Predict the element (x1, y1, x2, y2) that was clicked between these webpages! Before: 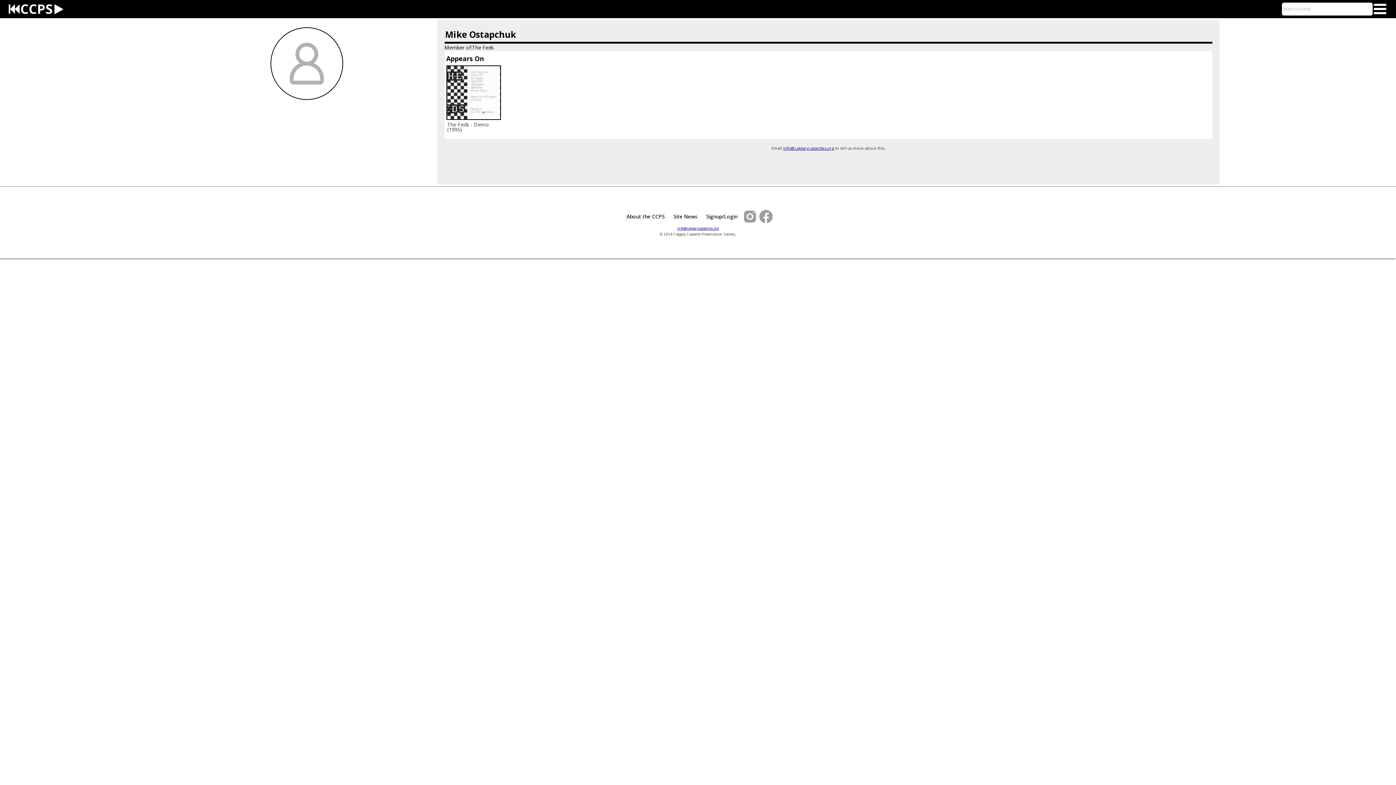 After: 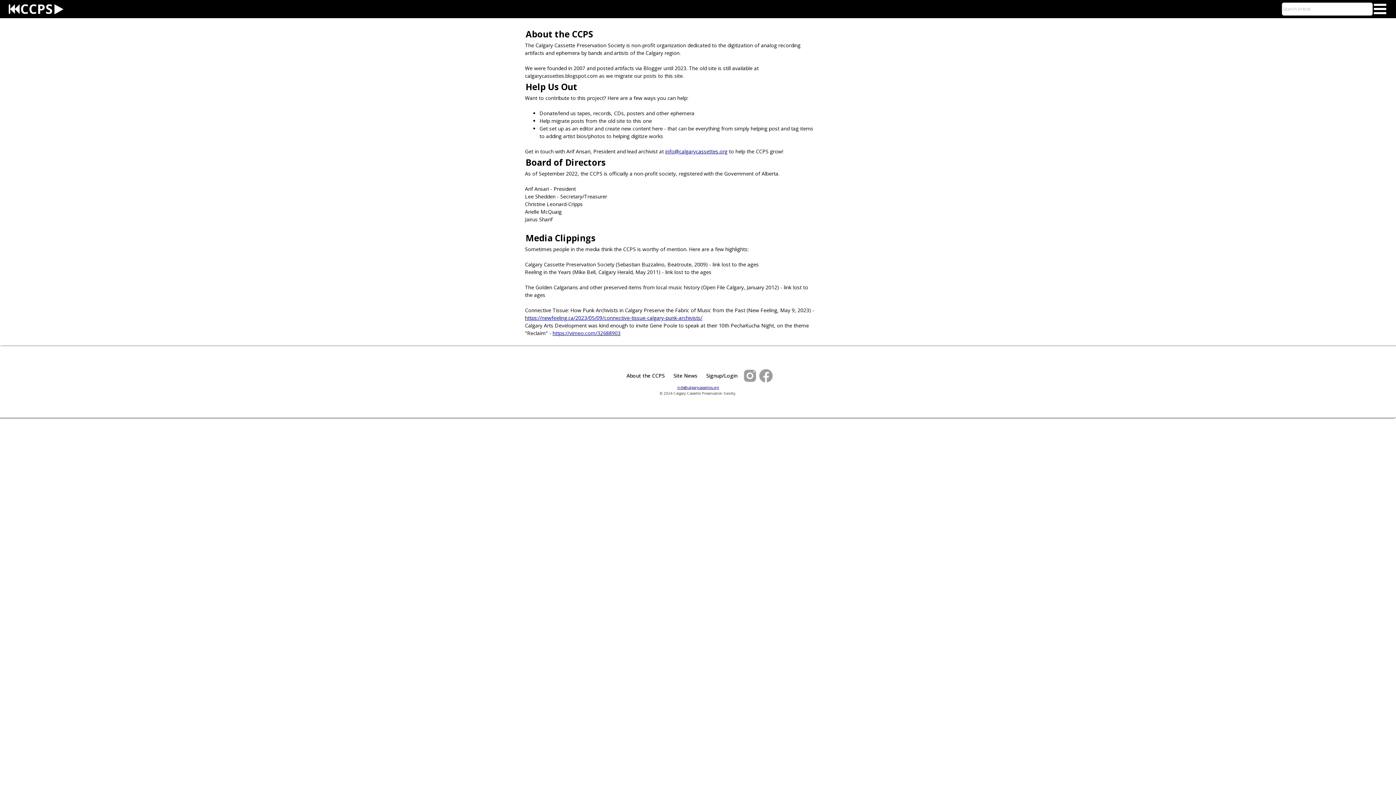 Action: label: About the CCPS bbox: (622, 208, 669, 224)